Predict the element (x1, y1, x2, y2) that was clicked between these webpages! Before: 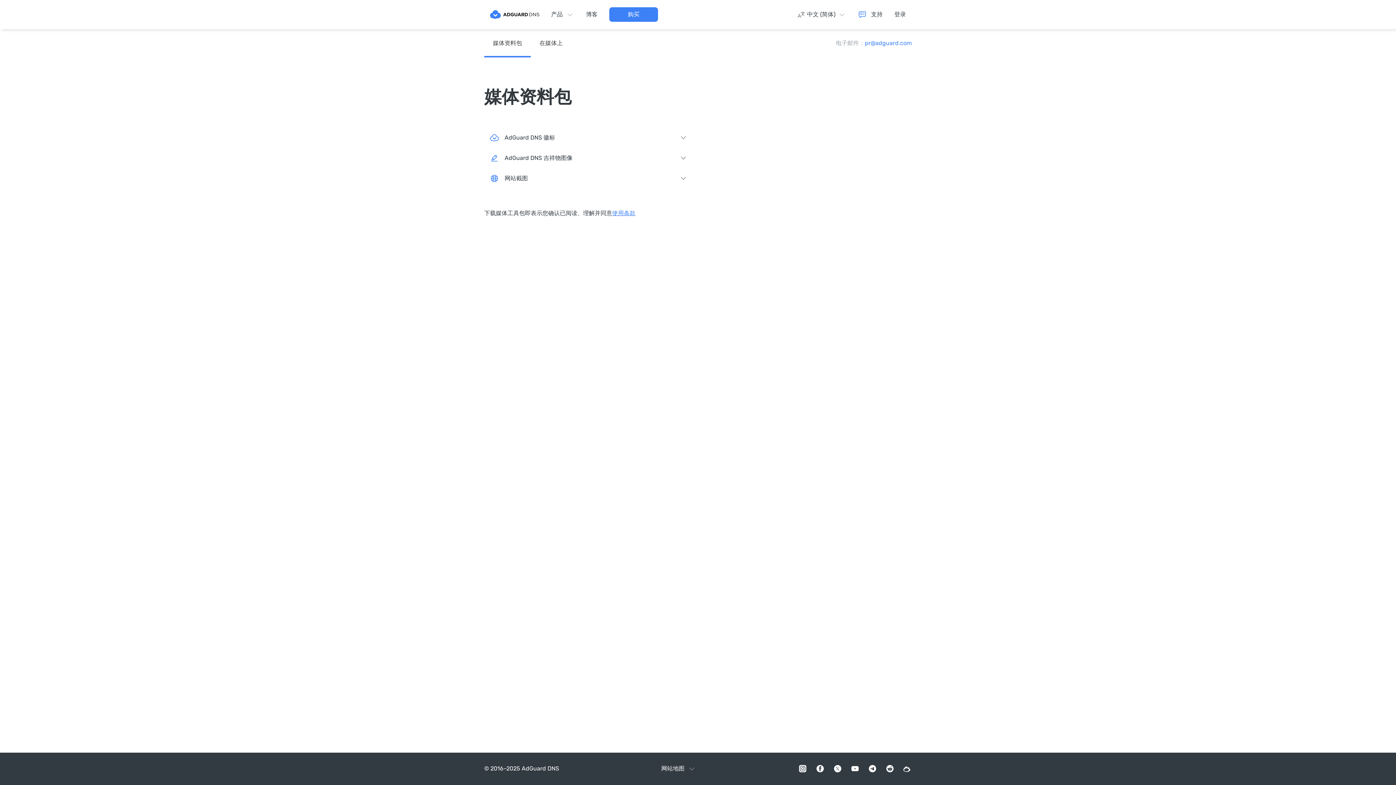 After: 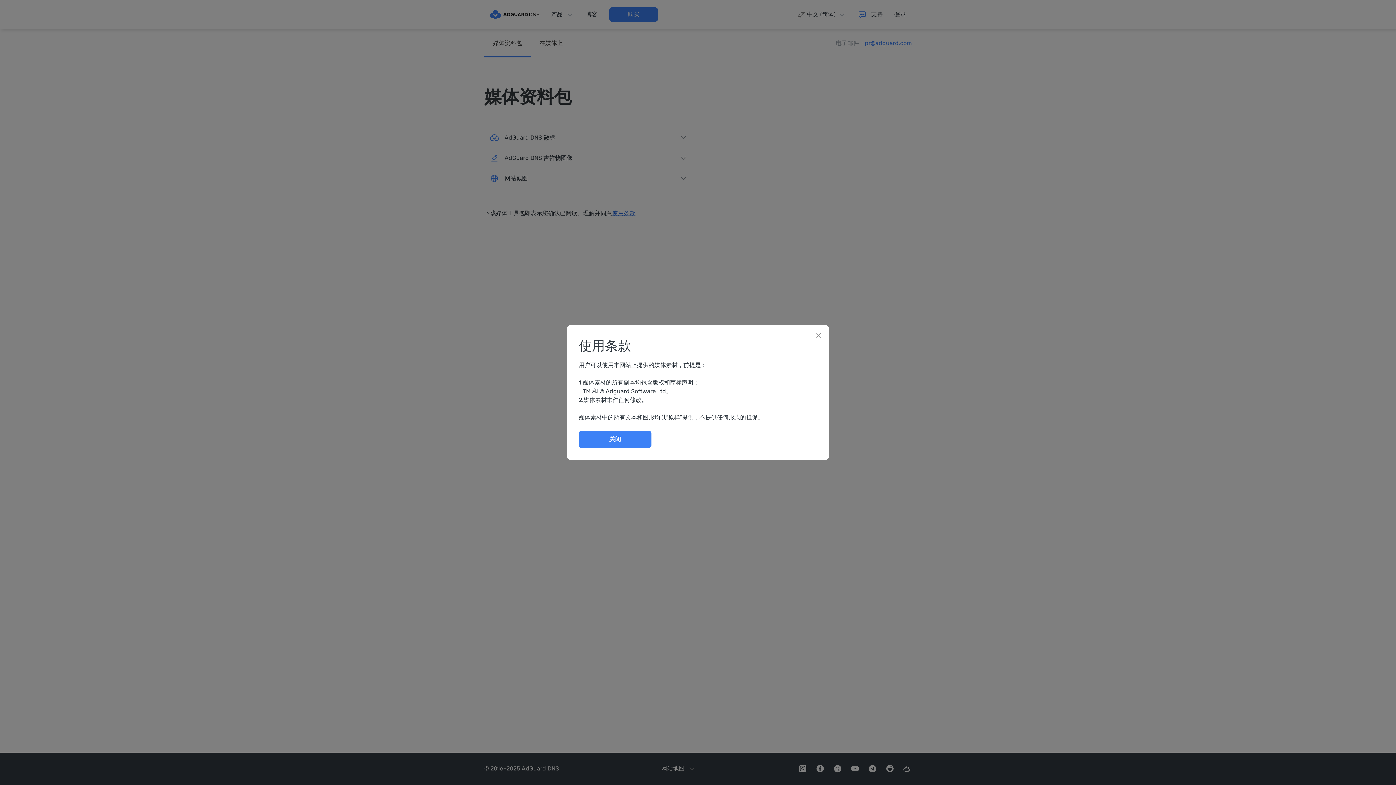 Action: label: 使用条款 bbox: (612, 209, 635, 216)